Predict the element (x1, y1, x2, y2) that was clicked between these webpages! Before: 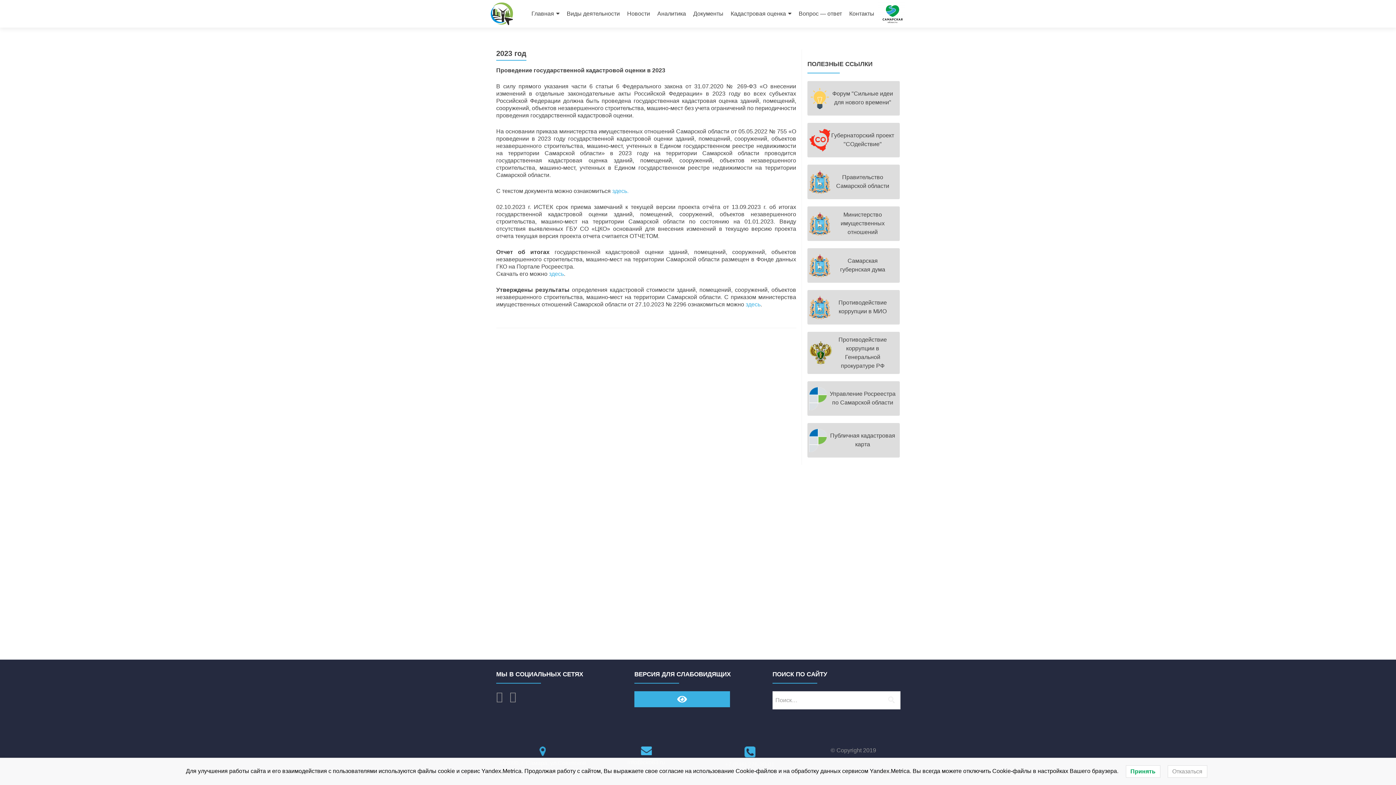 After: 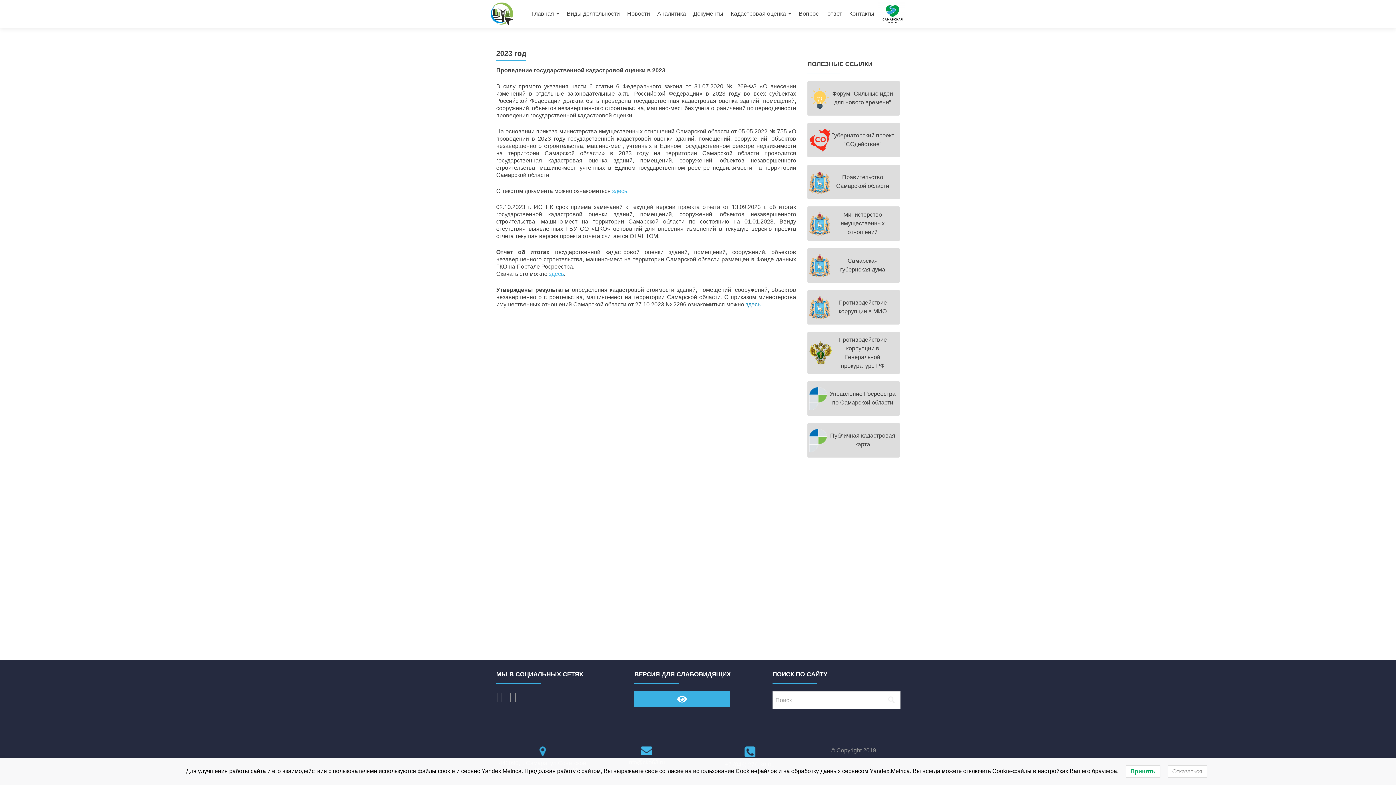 Action: bbox: (745, 301, 760, 307) label: здесь